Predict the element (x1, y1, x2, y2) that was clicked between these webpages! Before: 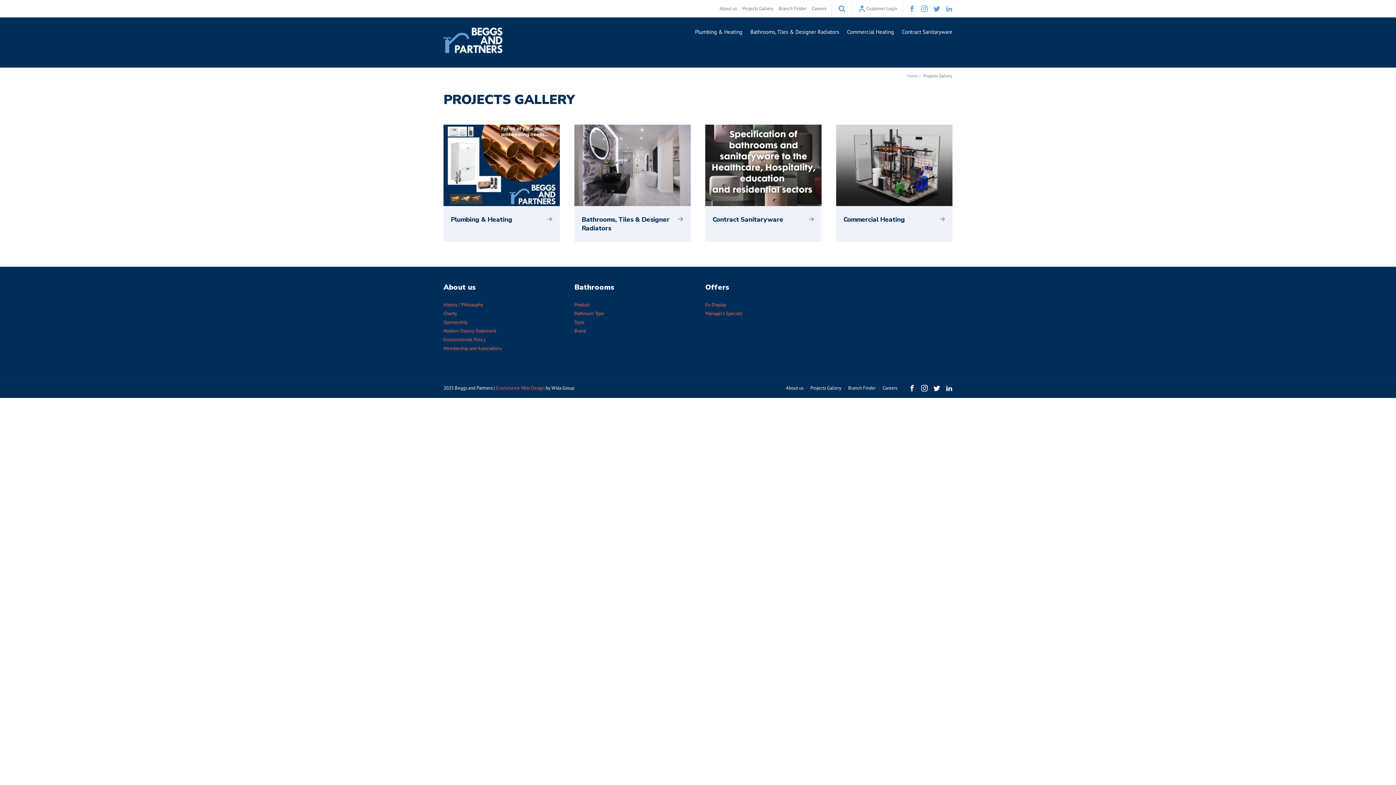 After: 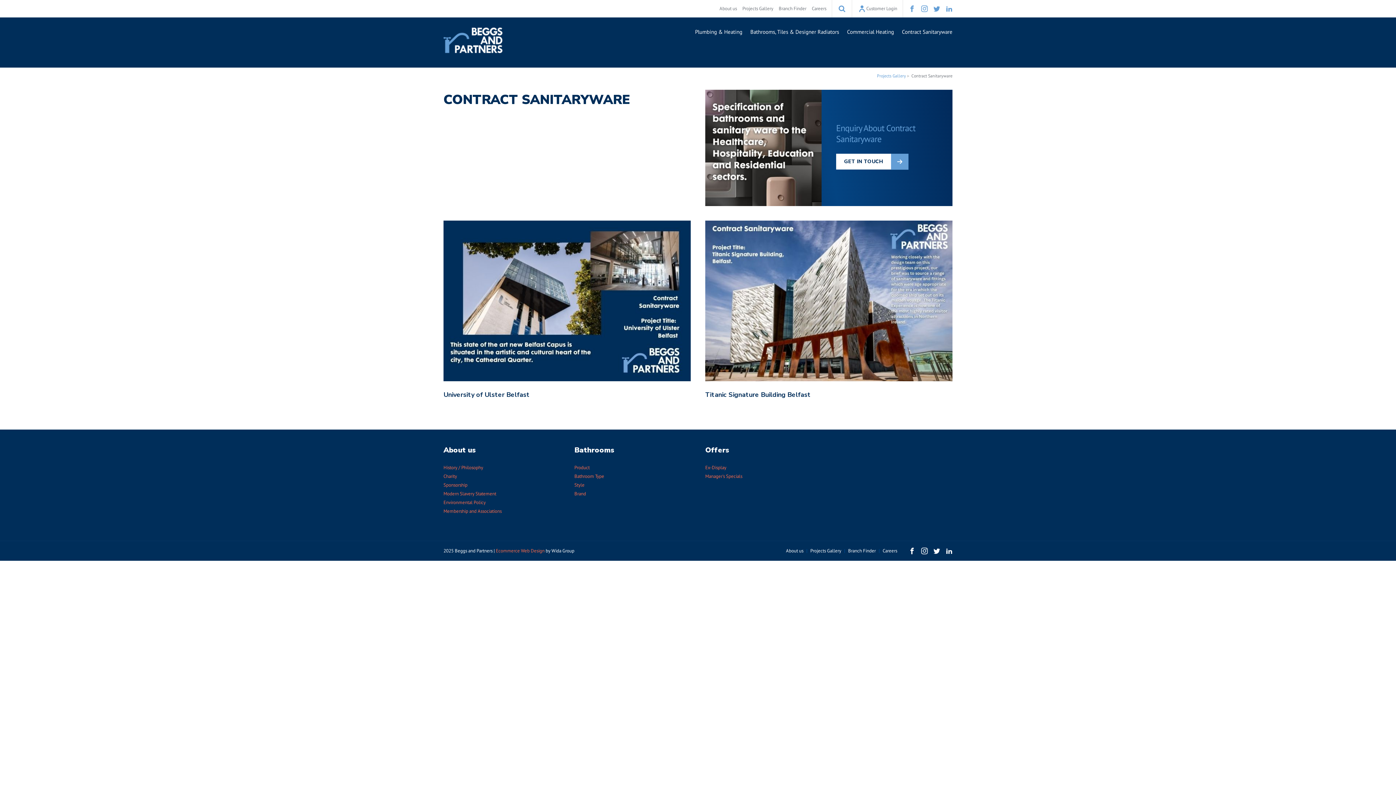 Action: label: Contract Sanitaryware bbox: (705, 124, 821, 241)